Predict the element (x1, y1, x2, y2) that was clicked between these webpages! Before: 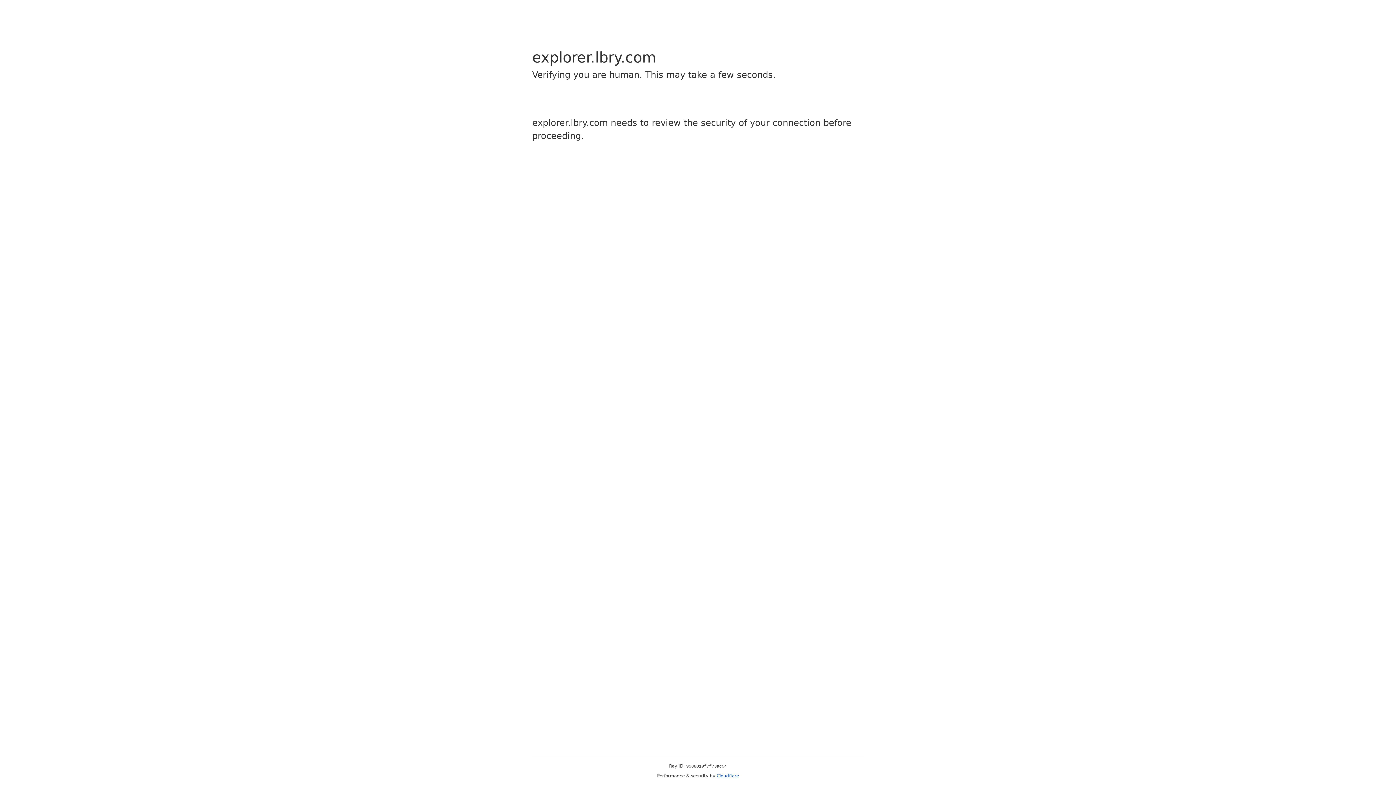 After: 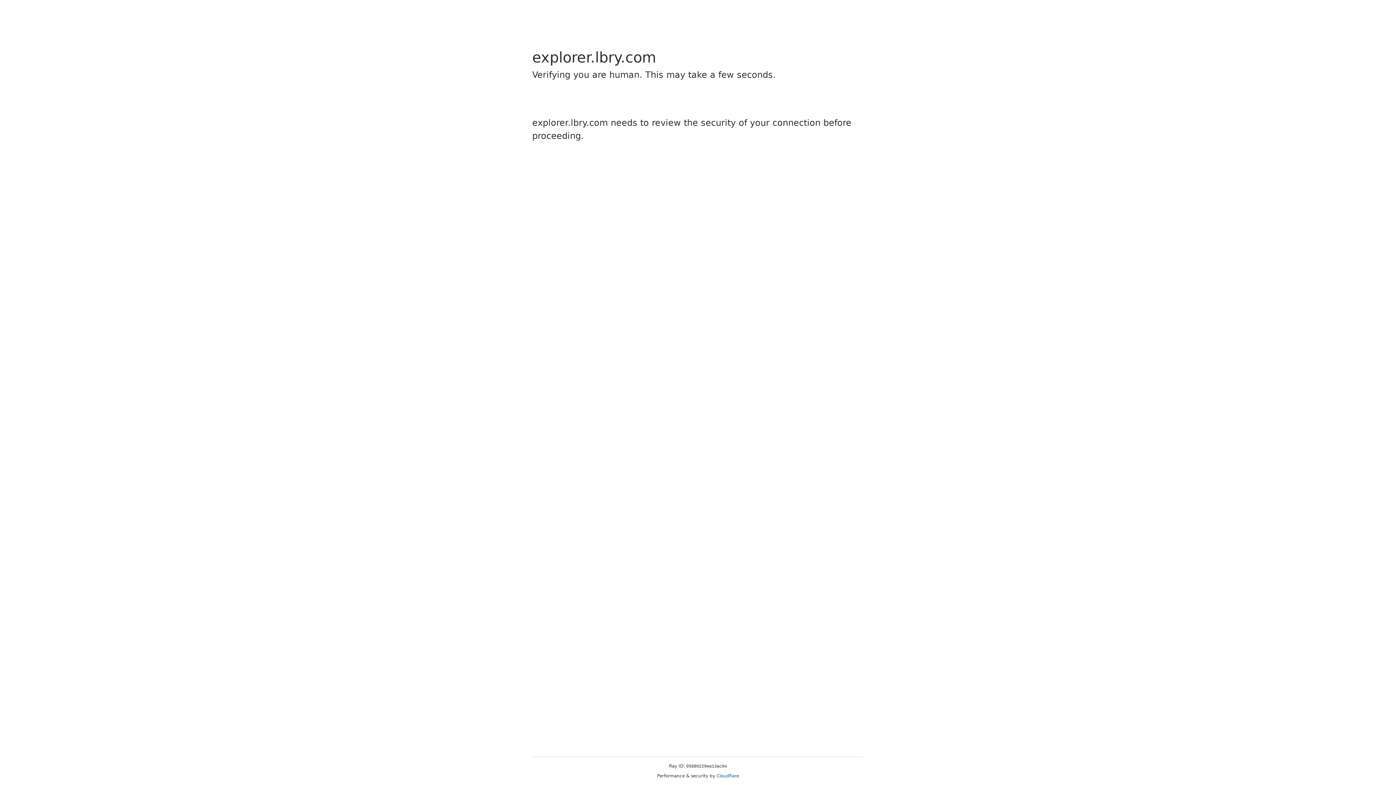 Action: bbox: (716, 773, 739, 778) label: Cloudflare